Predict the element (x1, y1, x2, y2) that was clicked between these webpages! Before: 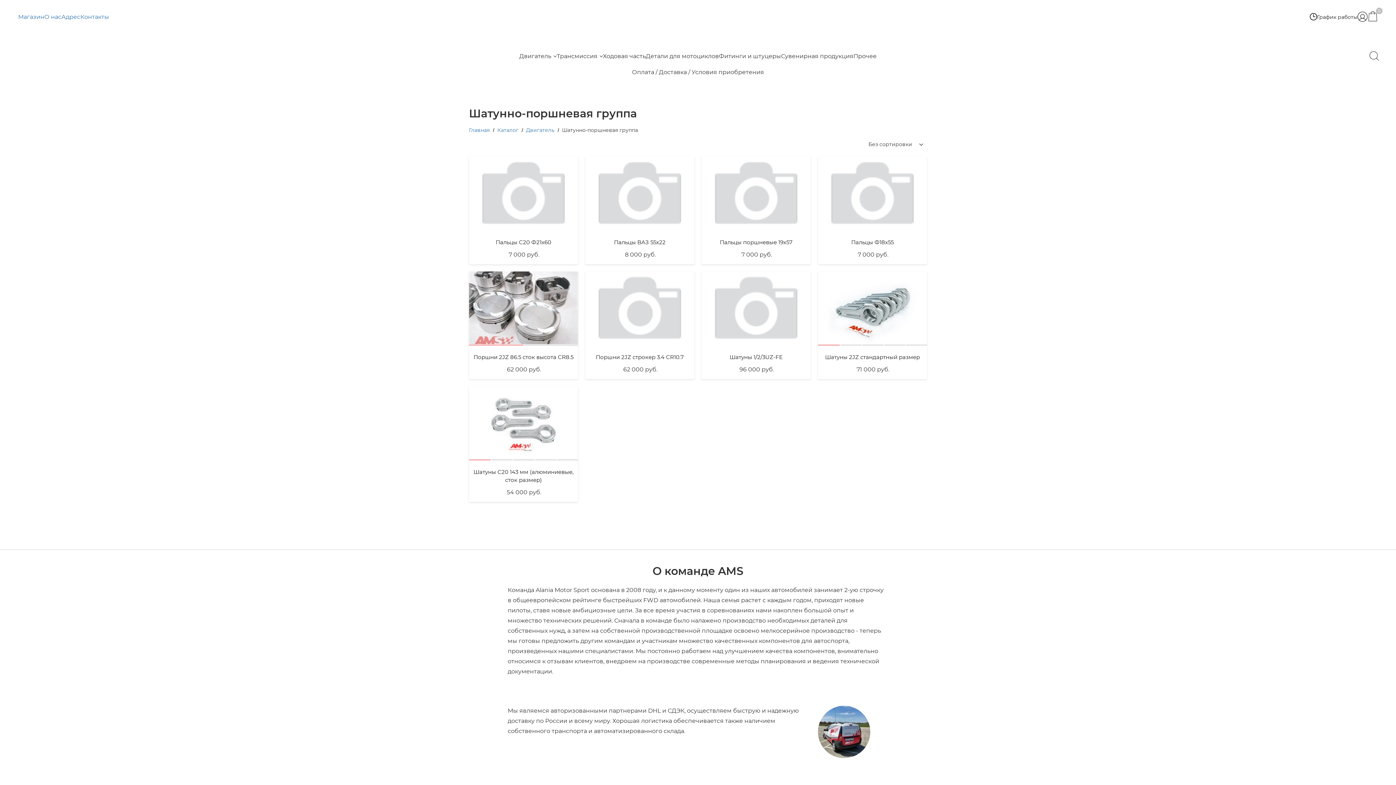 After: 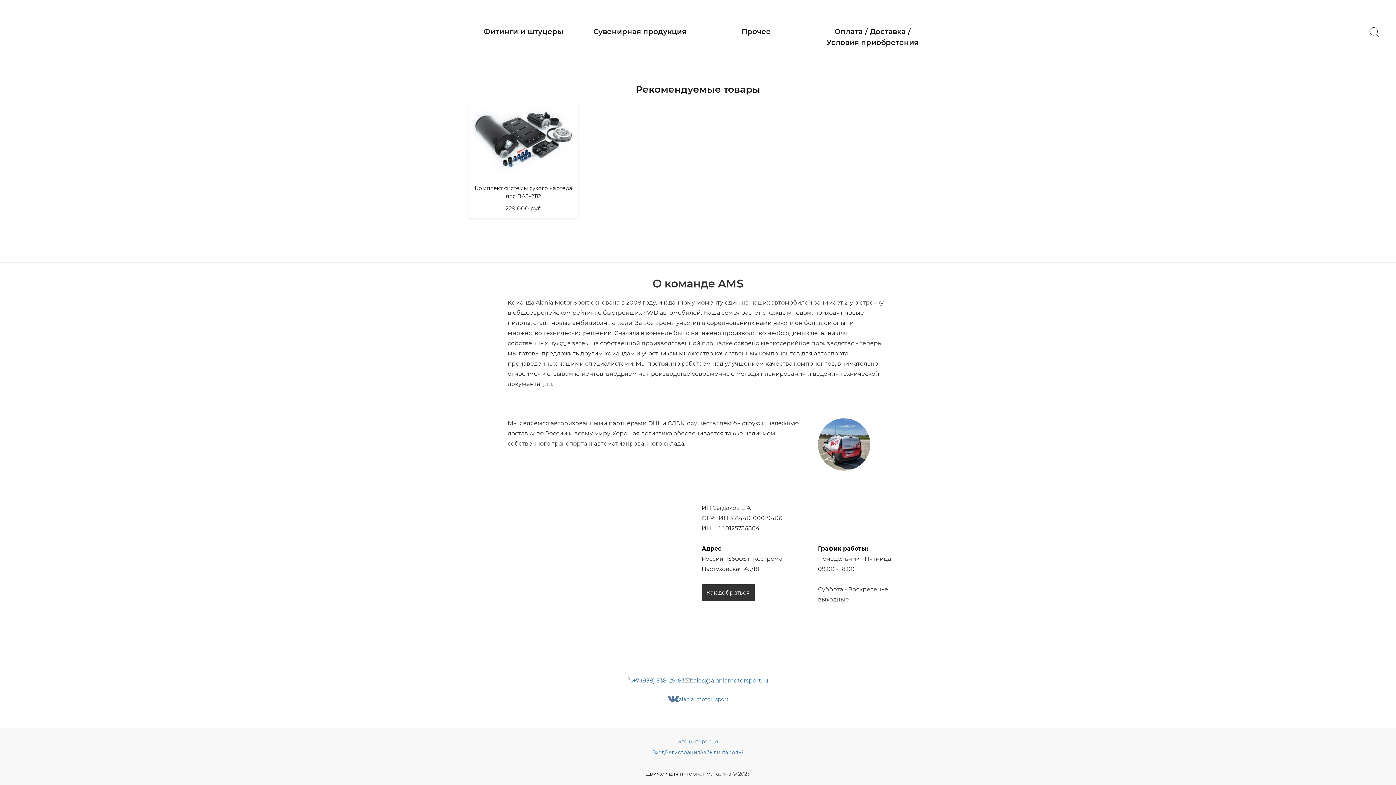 Action: label: График работы bbox: (1310, 13, 1357, 21)